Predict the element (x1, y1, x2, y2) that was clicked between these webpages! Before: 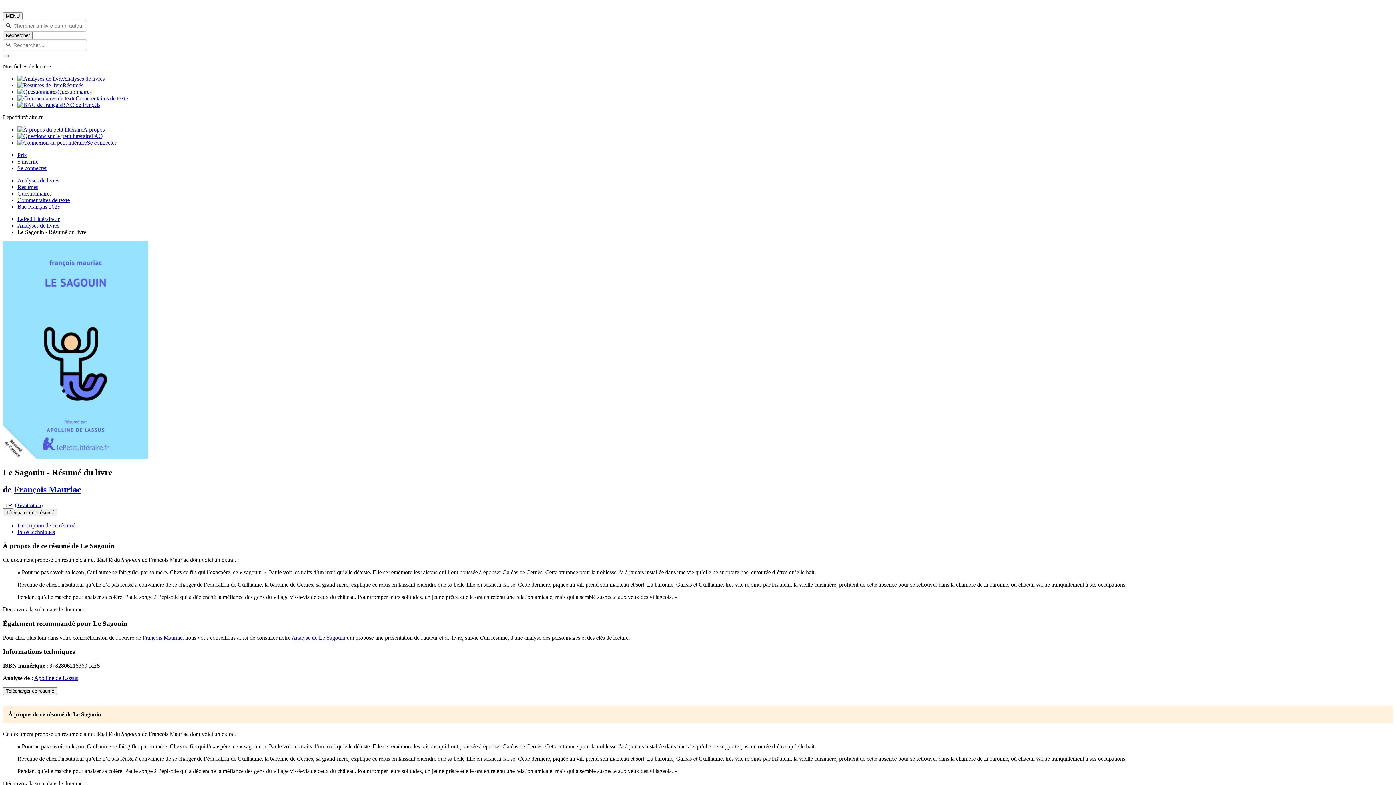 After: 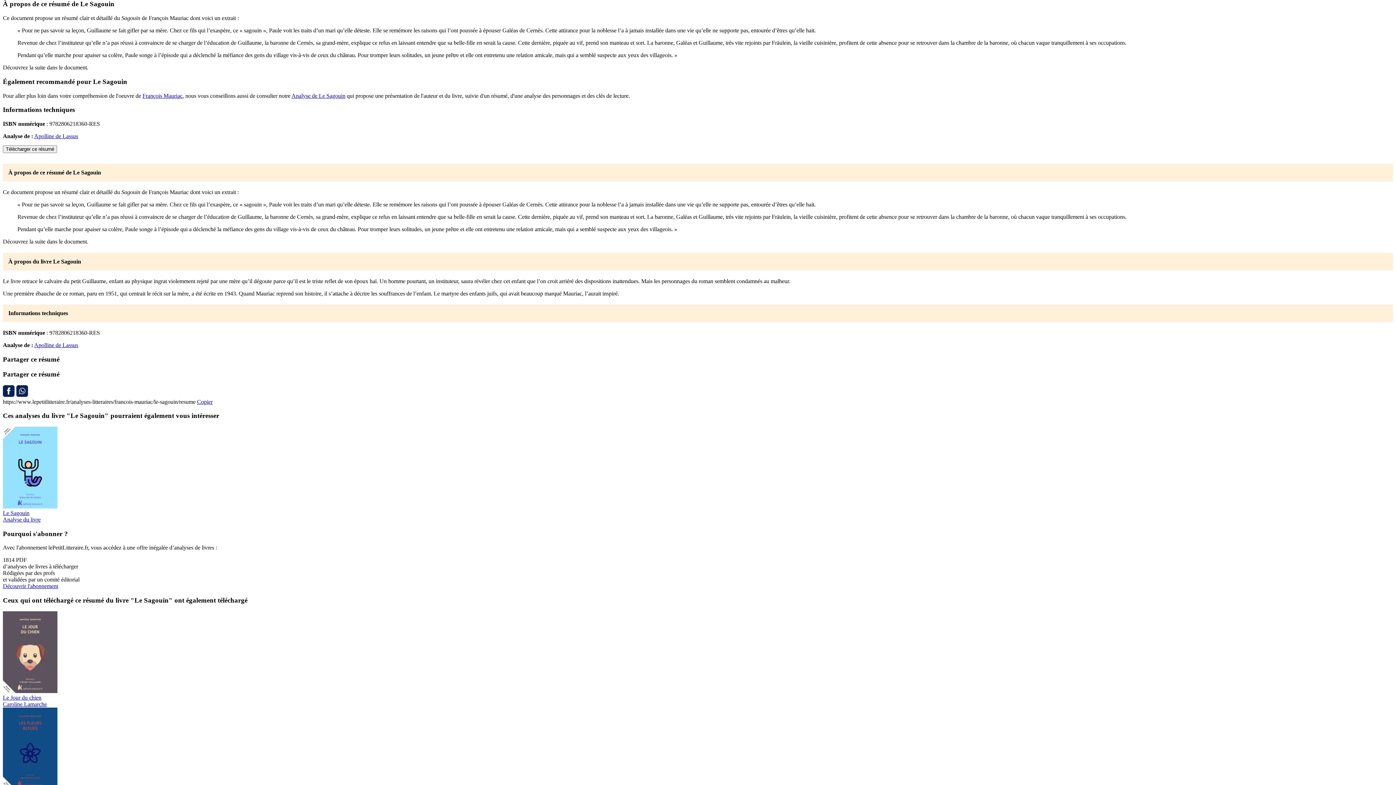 Action: label: Description de ce résumé bbox: (17, 522, 75, 528)